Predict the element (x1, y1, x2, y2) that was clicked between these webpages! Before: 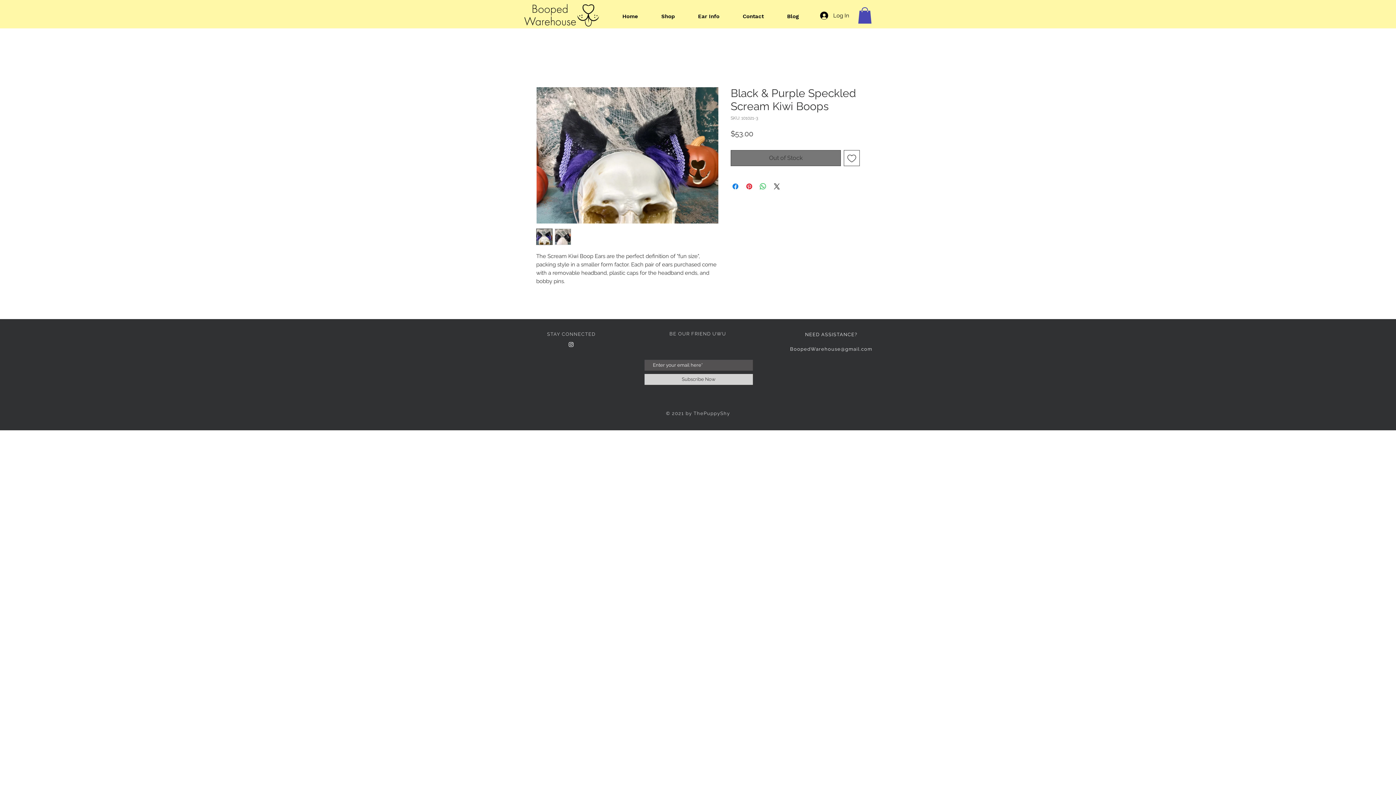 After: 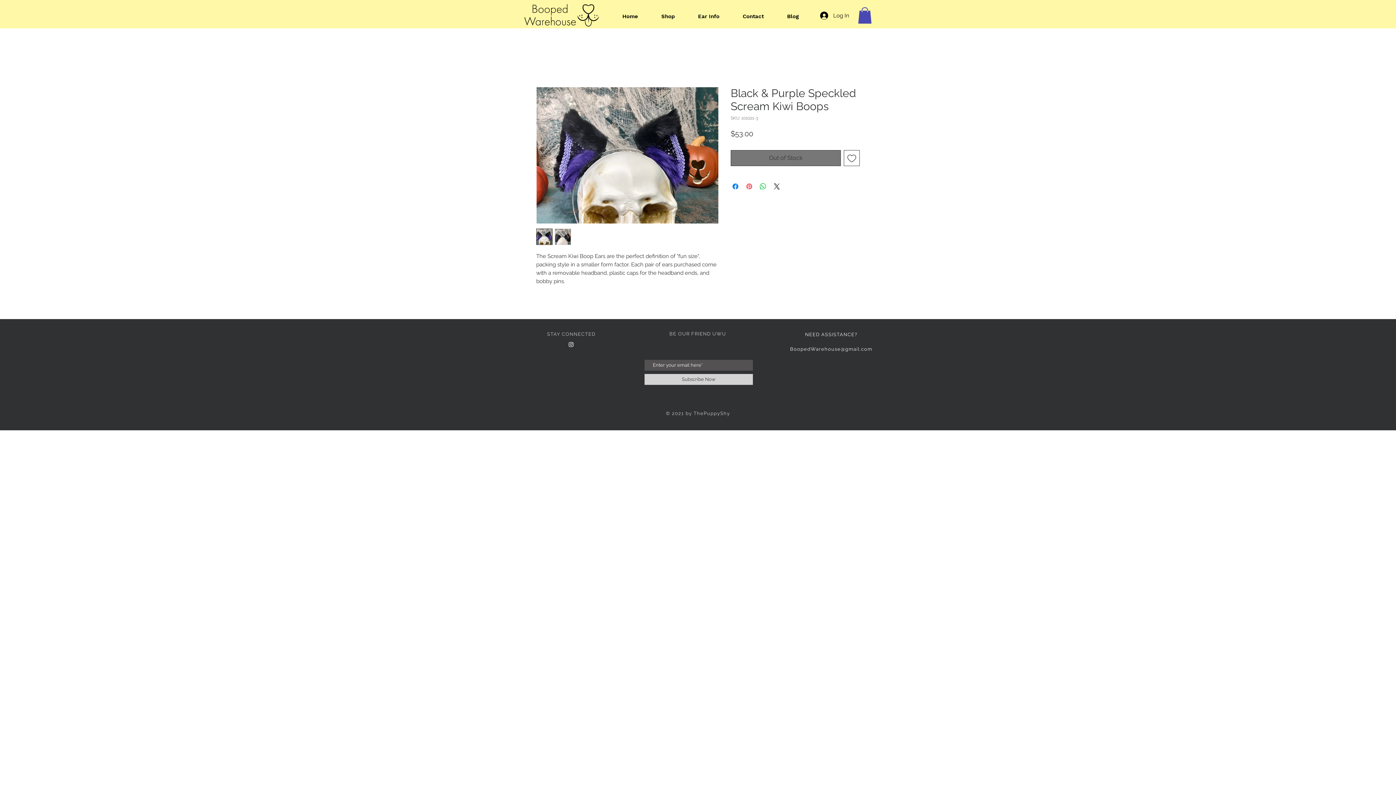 Action: label: Pin on Pinterest bbox: (745, 182, 753, 191)